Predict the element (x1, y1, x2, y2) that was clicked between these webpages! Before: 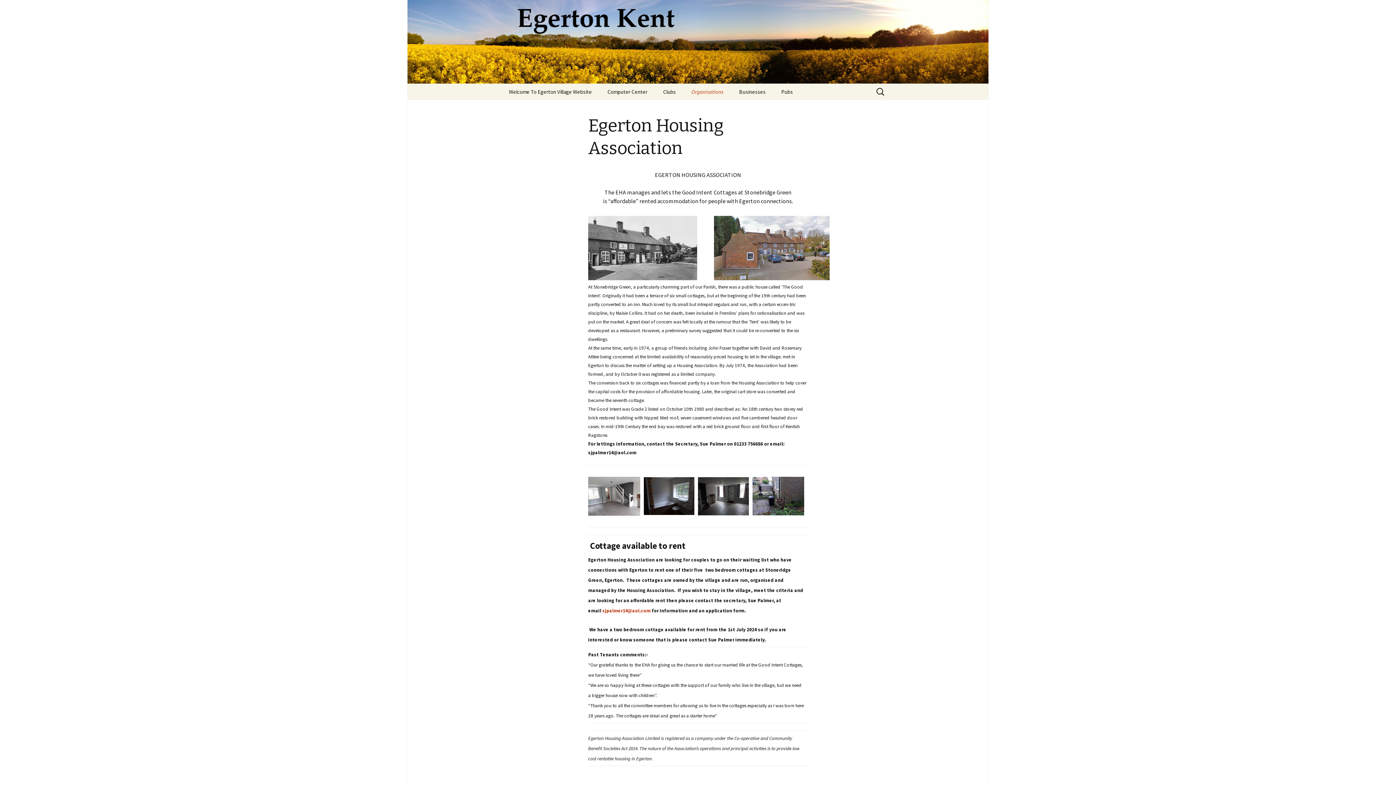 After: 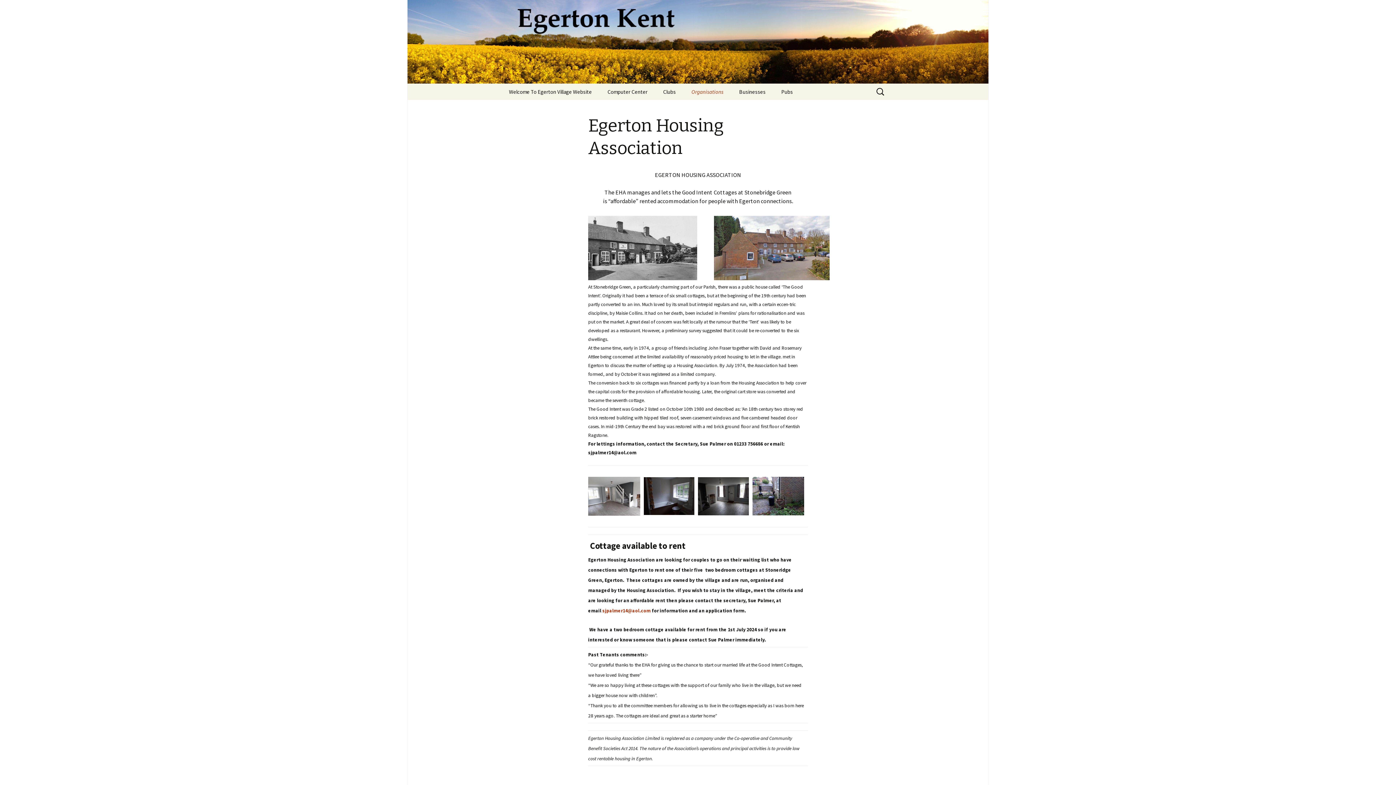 Action: bbox: (774, 83, 800, 100) label: Pubs